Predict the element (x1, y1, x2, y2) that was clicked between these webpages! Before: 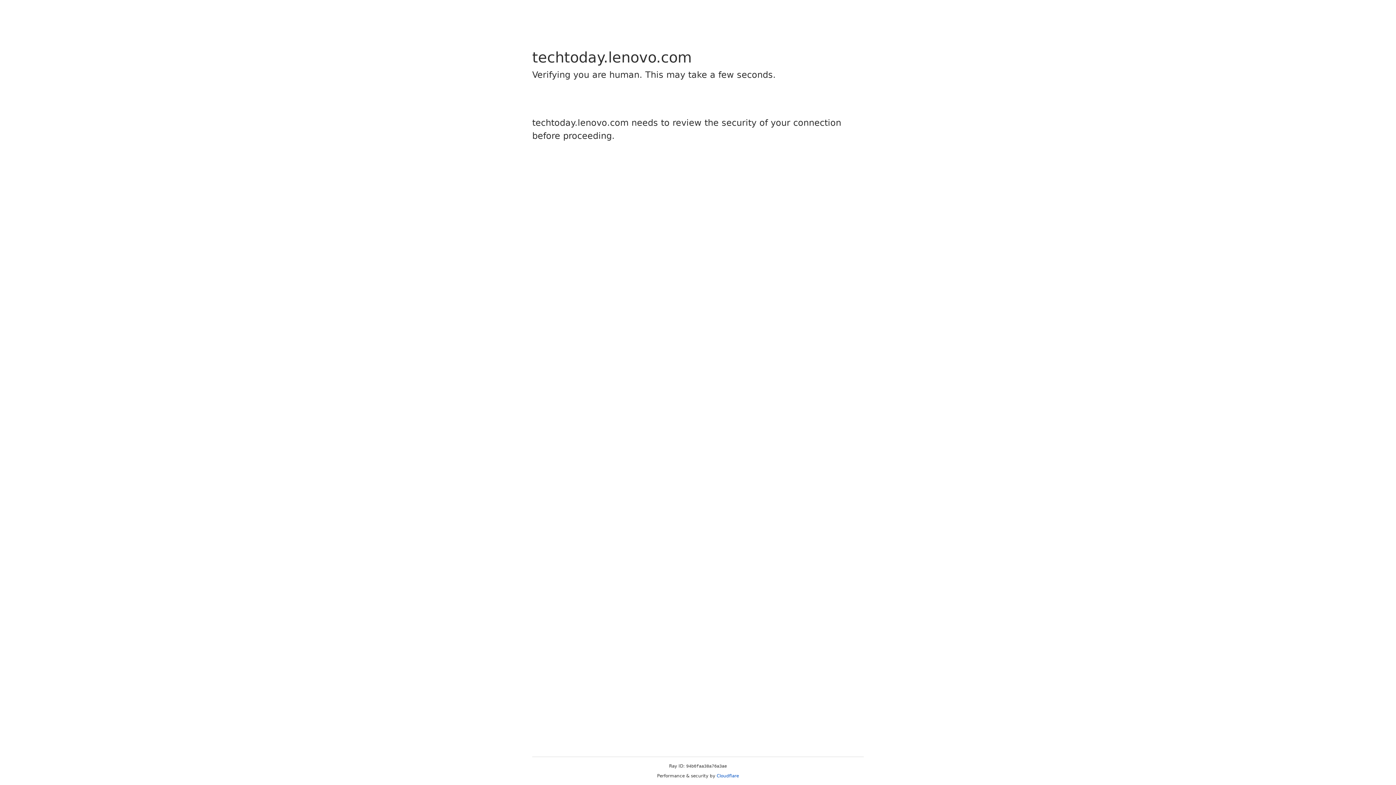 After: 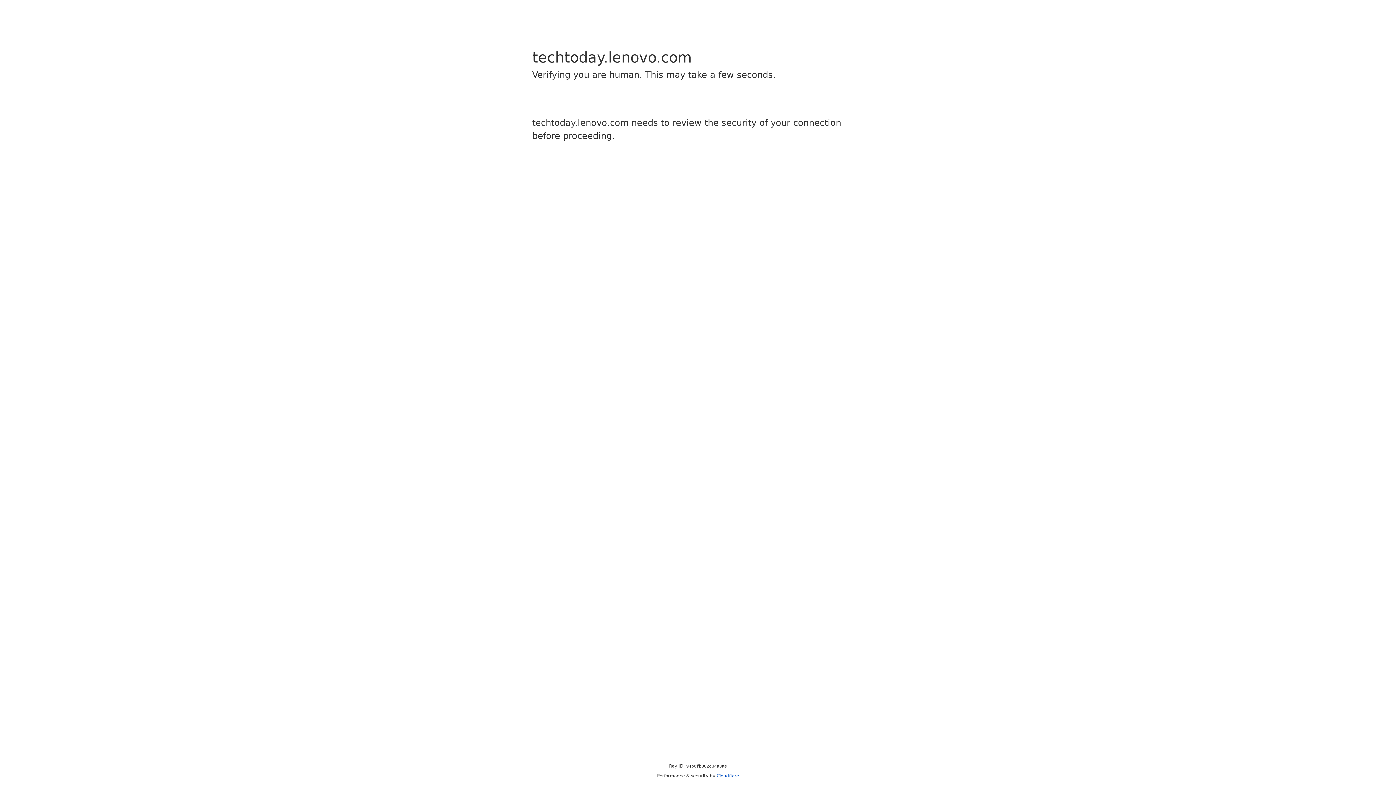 Action: bbox: (716, 773, 739, 778) label: Cloudflare